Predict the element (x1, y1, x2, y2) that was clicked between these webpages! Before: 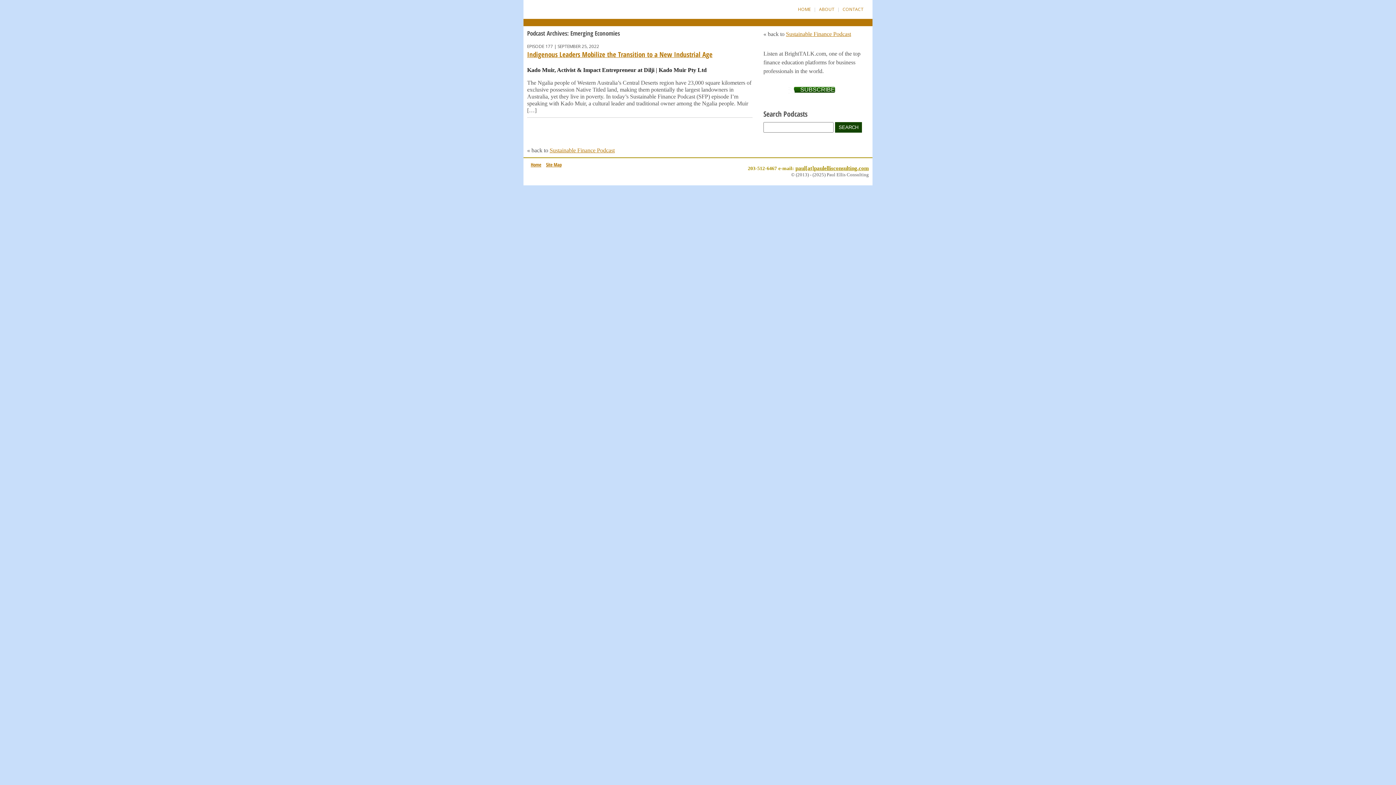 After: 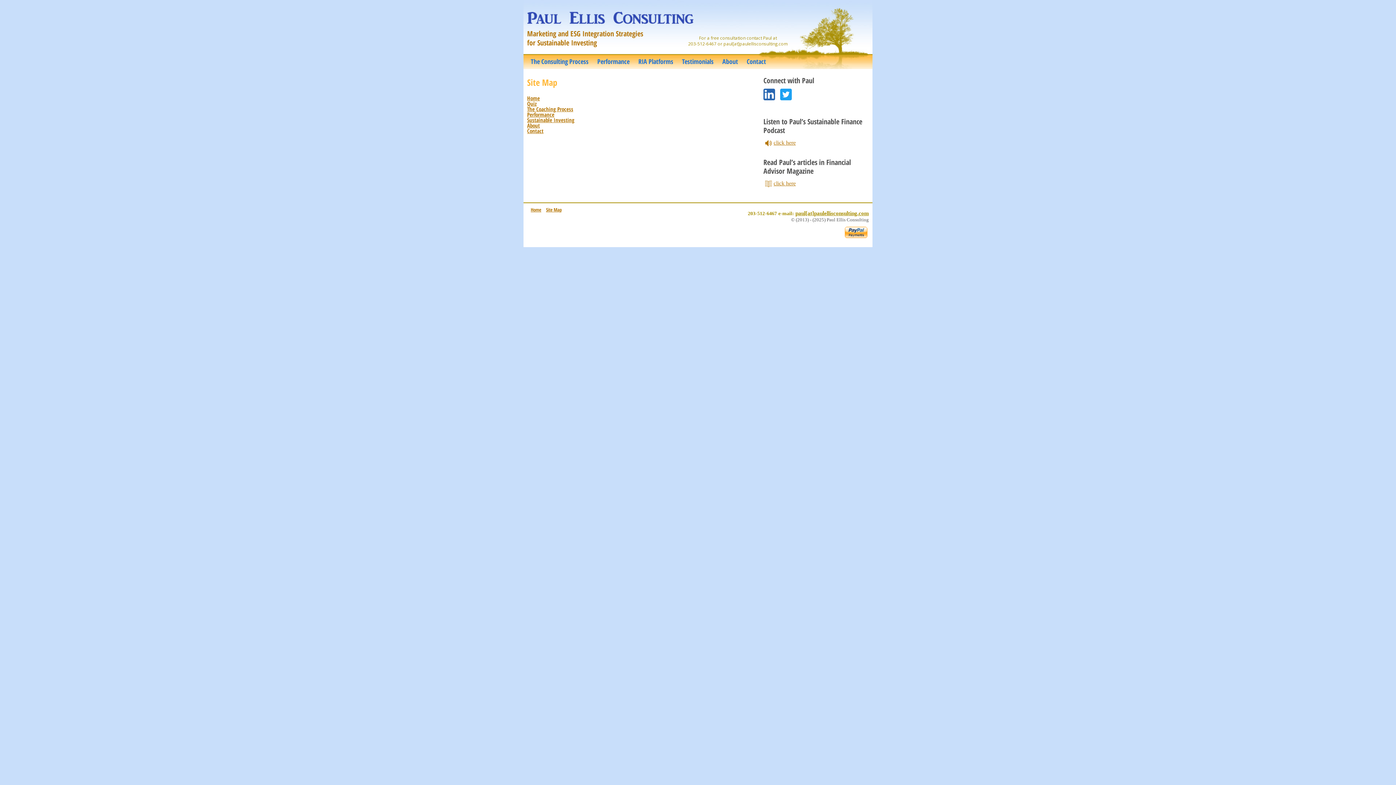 Action: label: Site Map bbox: (546, 161, 561, 168)